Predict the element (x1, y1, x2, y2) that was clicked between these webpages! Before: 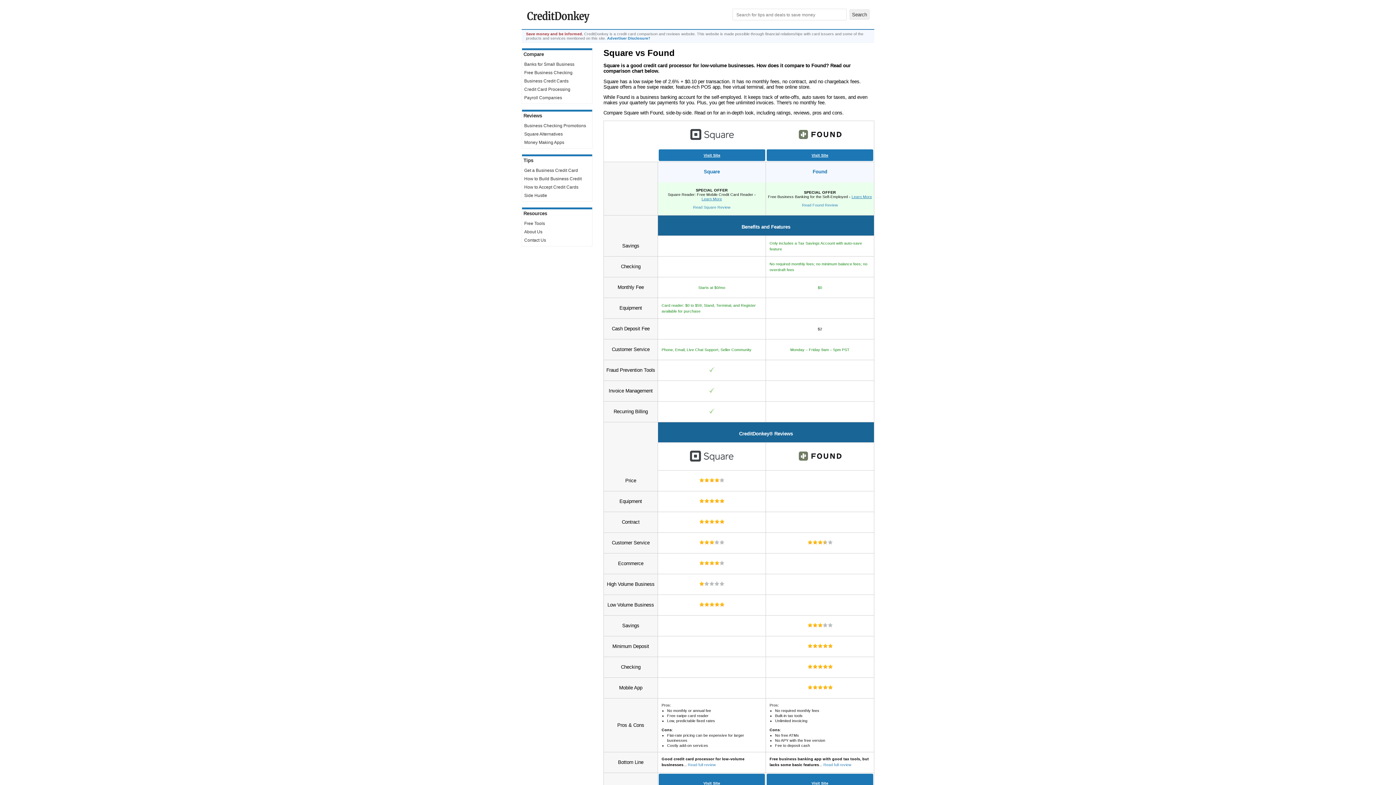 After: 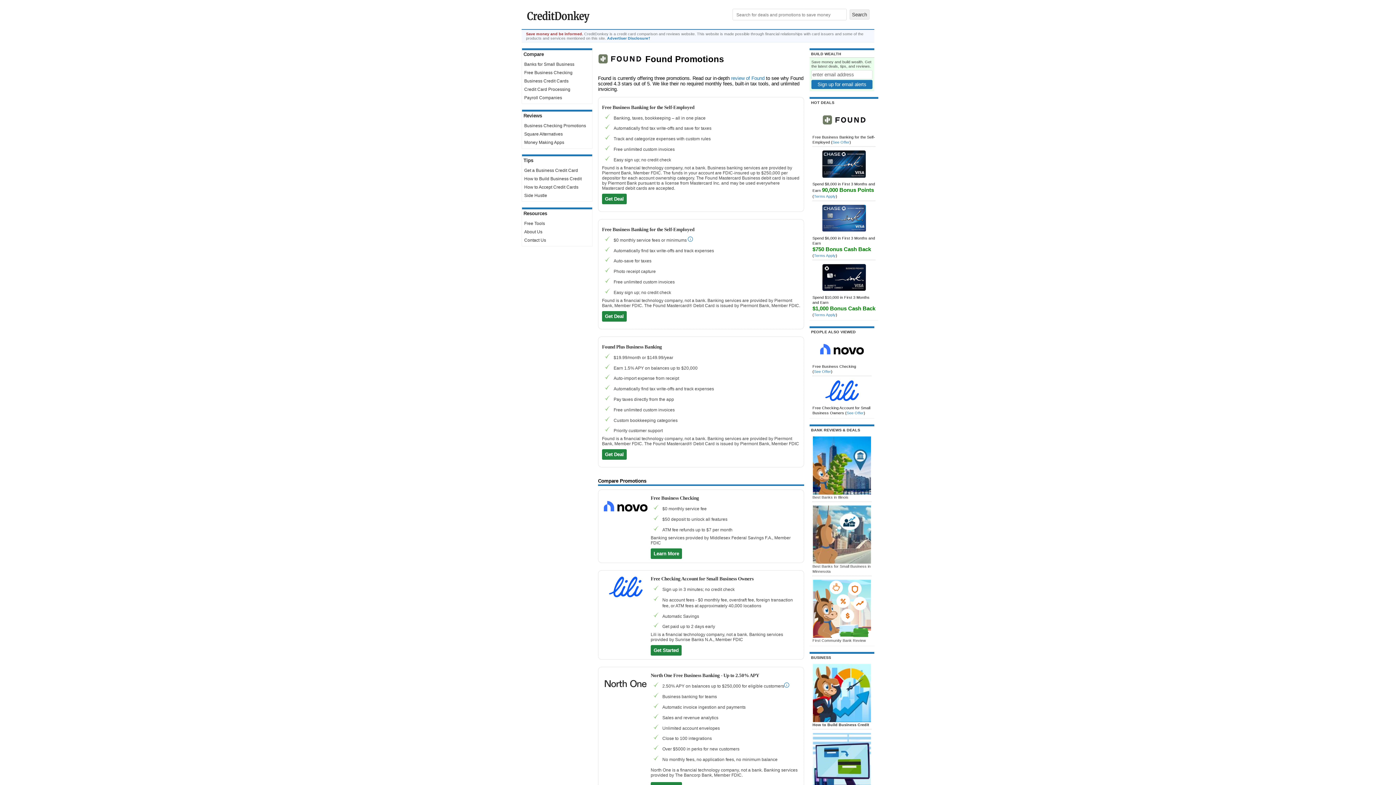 Action: bbox: (796, 143, 843, 147)